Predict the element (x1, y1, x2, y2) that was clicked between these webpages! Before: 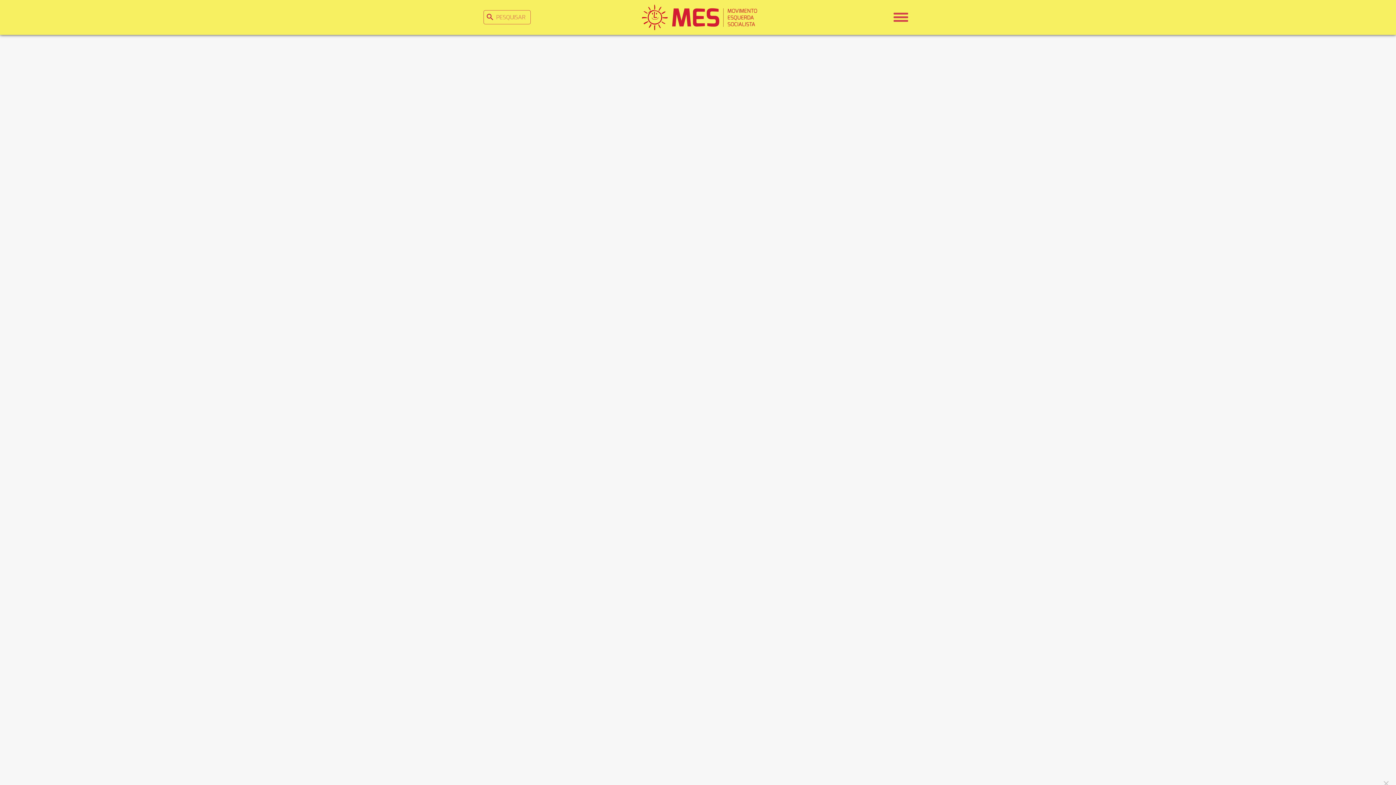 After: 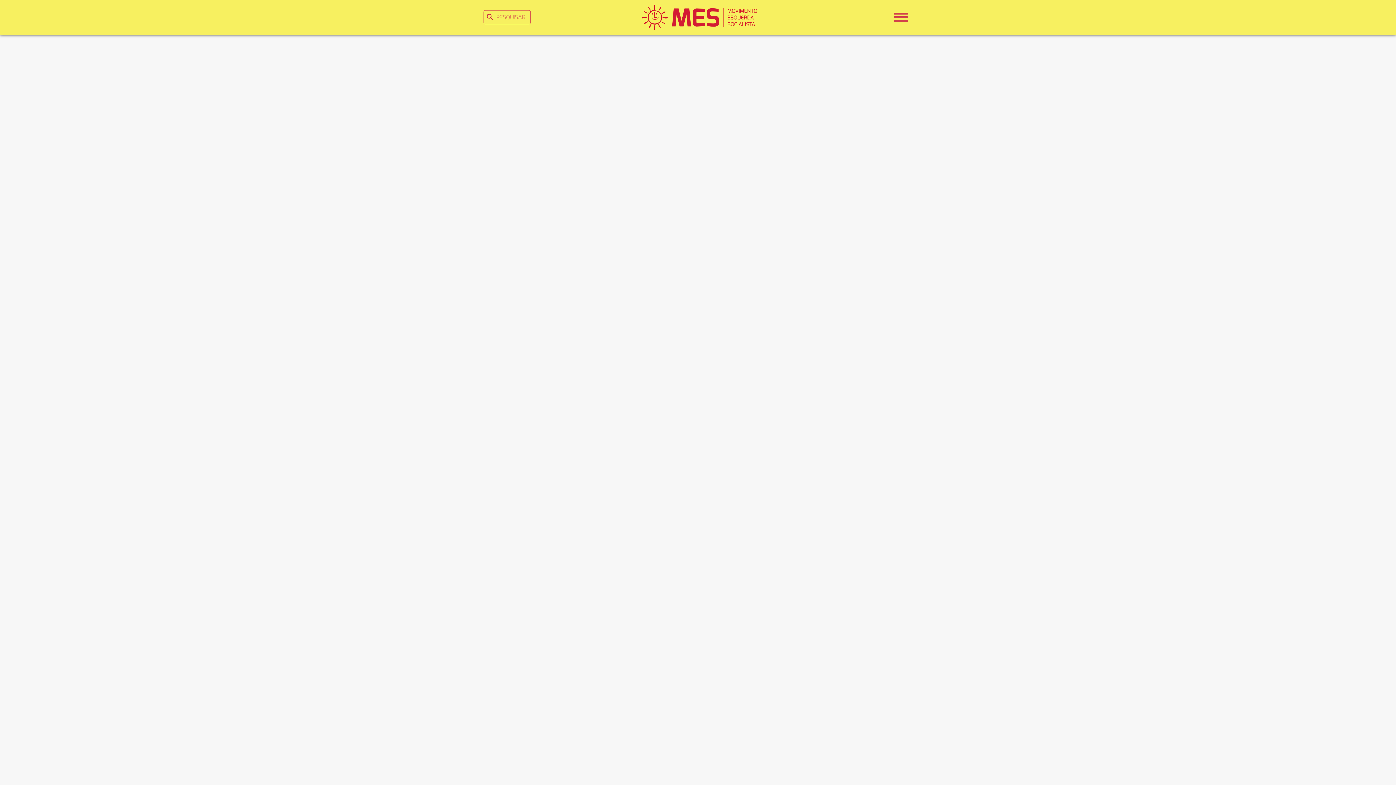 Action: bbox: (1380, 777, 1392, 792)